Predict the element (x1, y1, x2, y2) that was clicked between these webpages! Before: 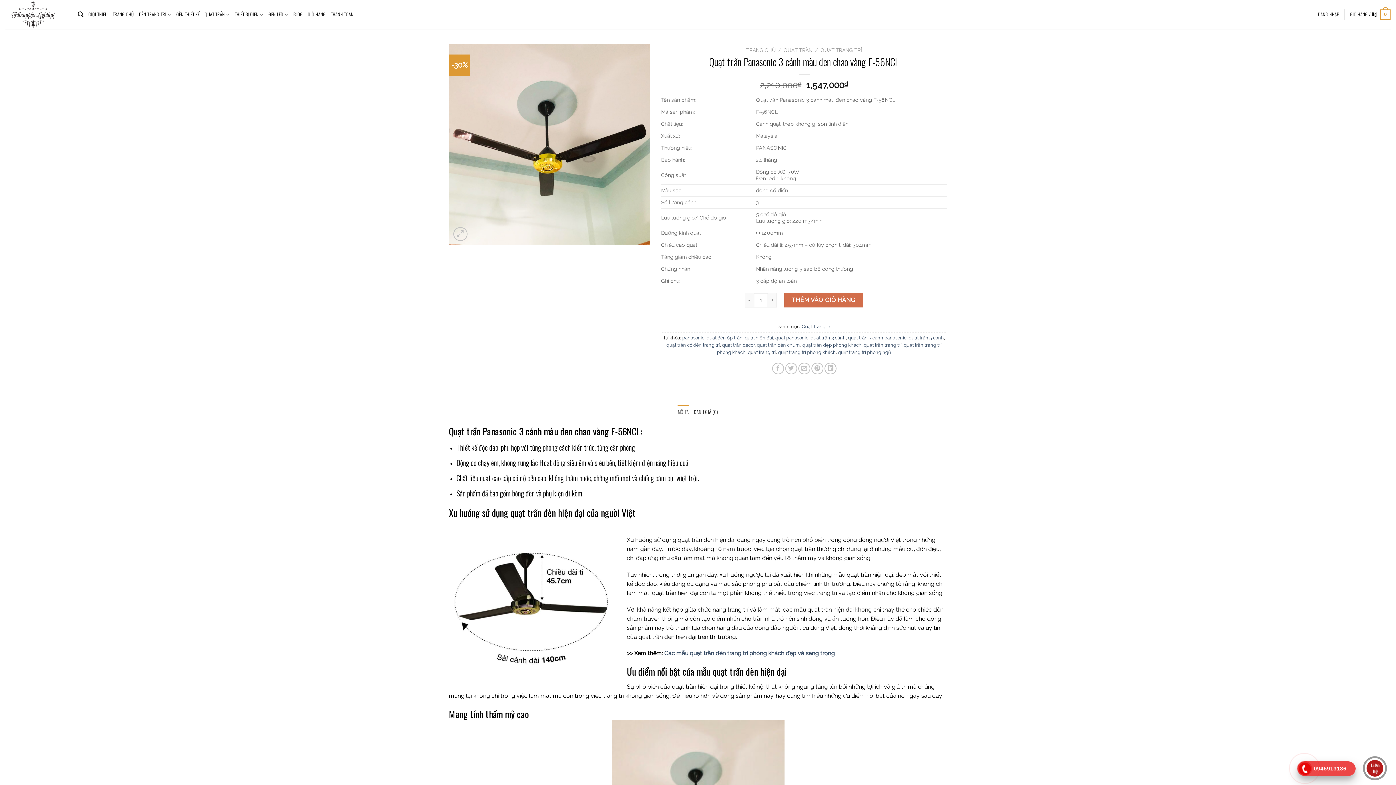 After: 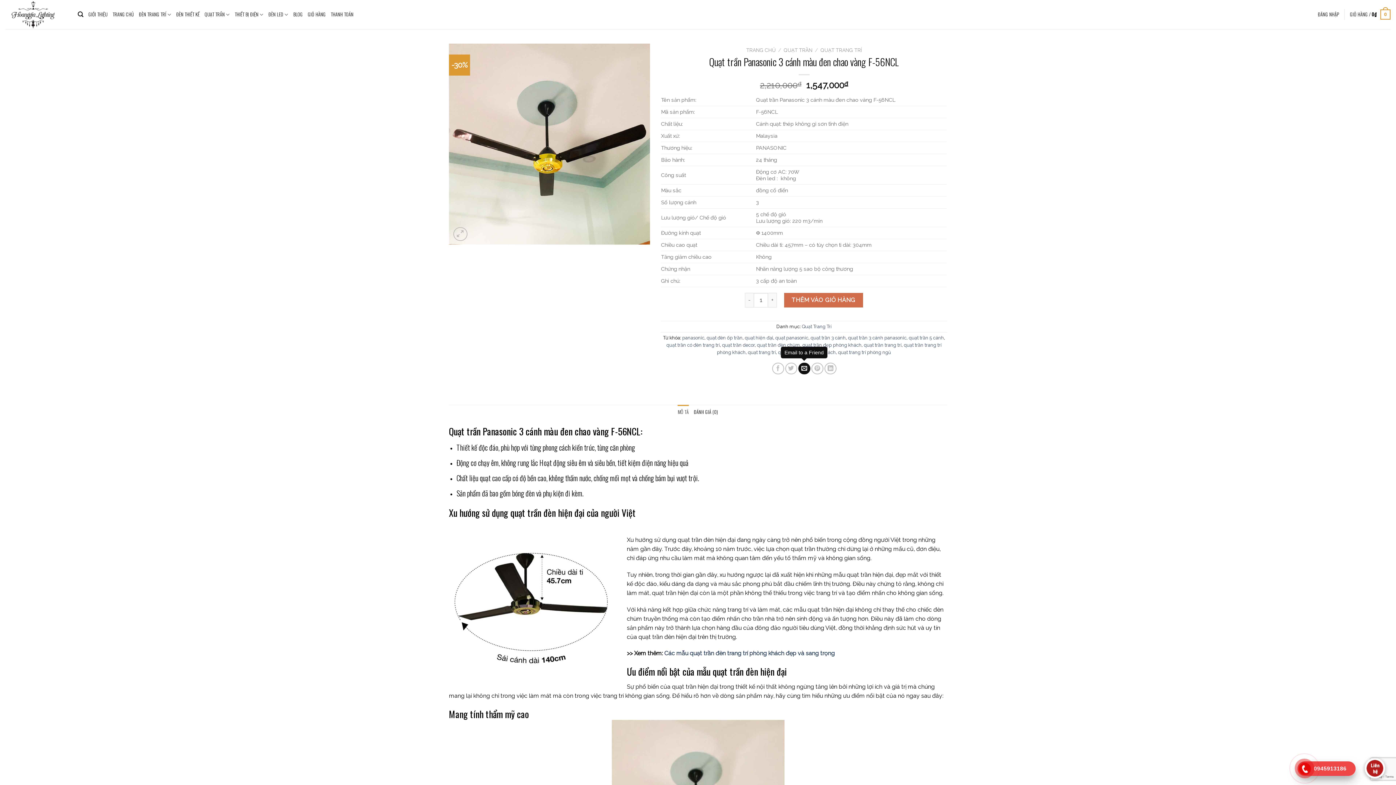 Action: bbox: (798, 362, 810, 374) label: Email to a Friend